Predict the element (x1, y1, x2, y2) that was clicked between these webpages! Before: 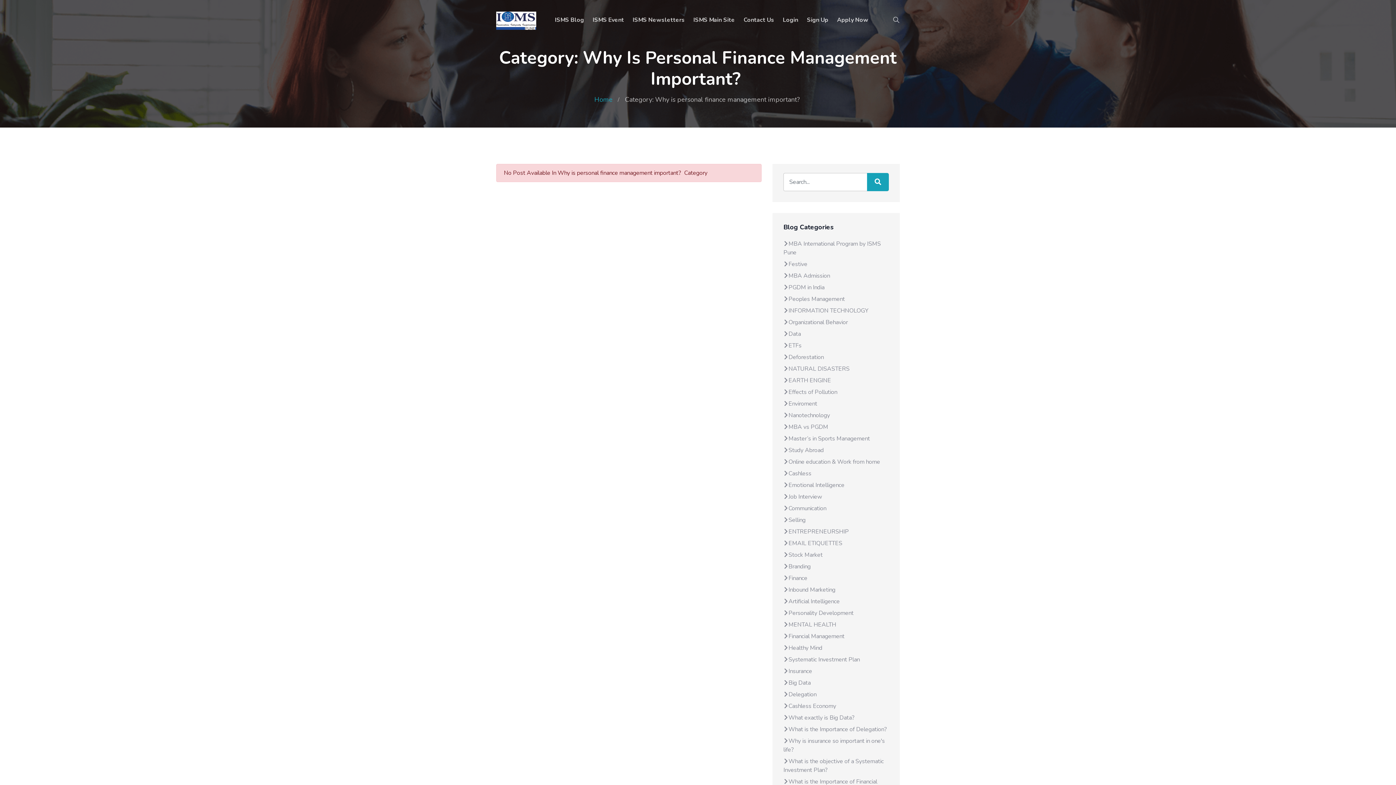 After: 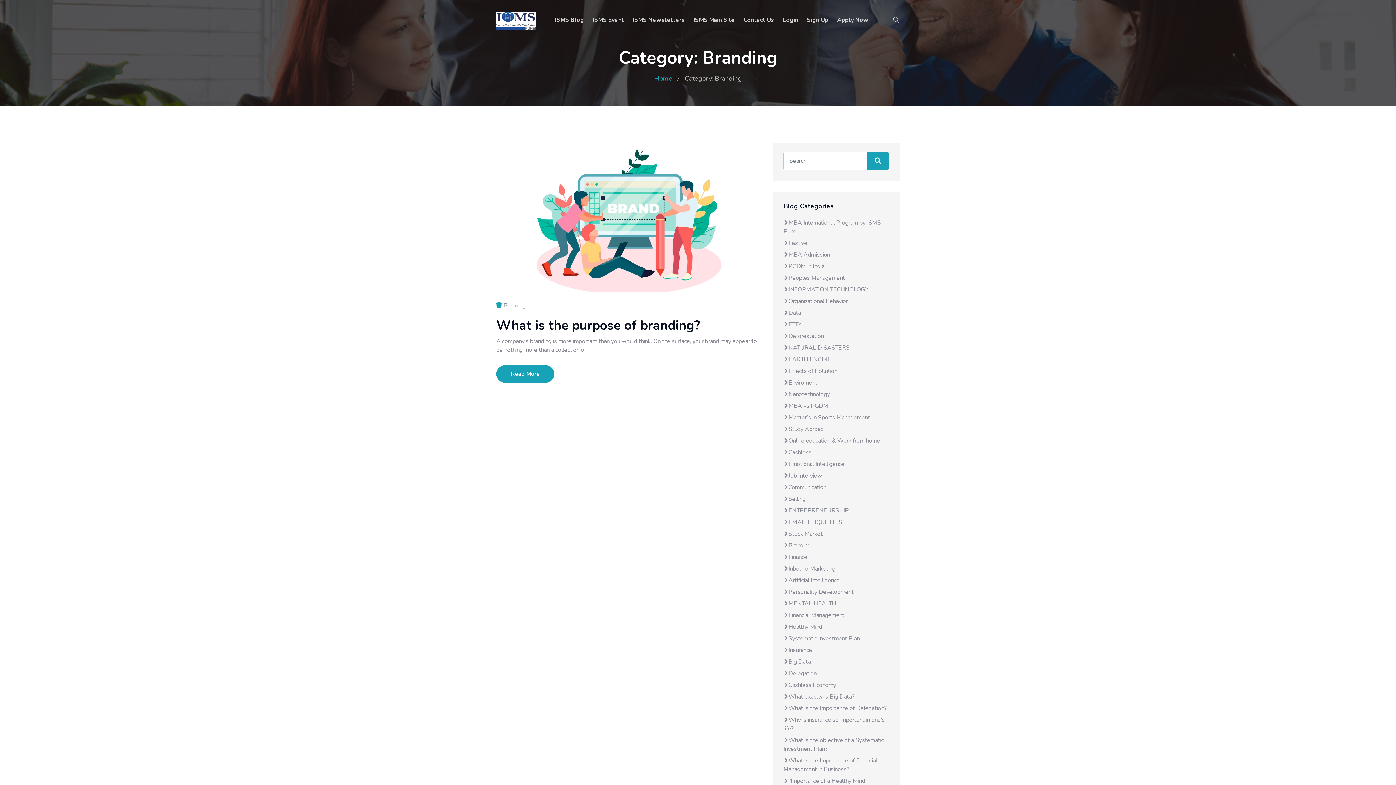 Action: bbox: (783, 562, 810, 570) label: Branding